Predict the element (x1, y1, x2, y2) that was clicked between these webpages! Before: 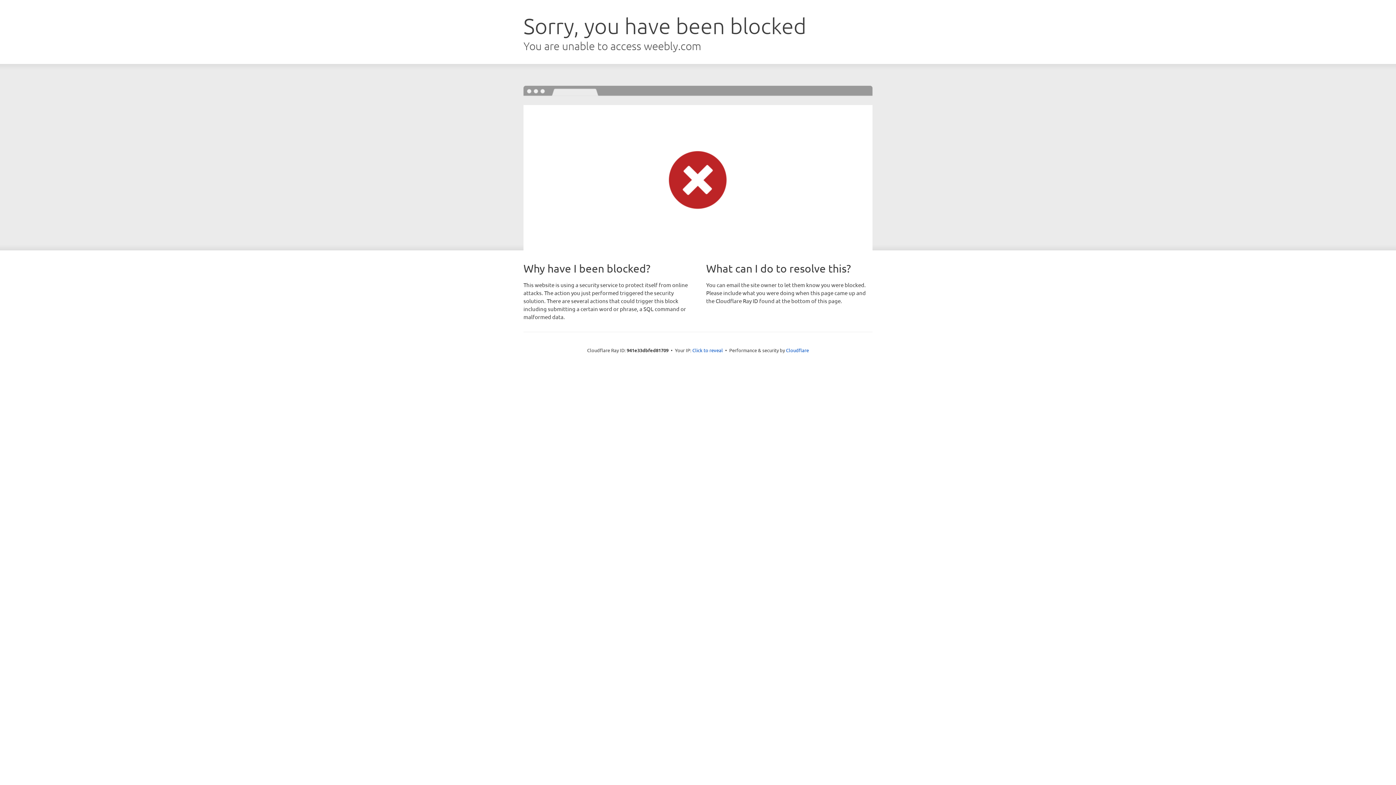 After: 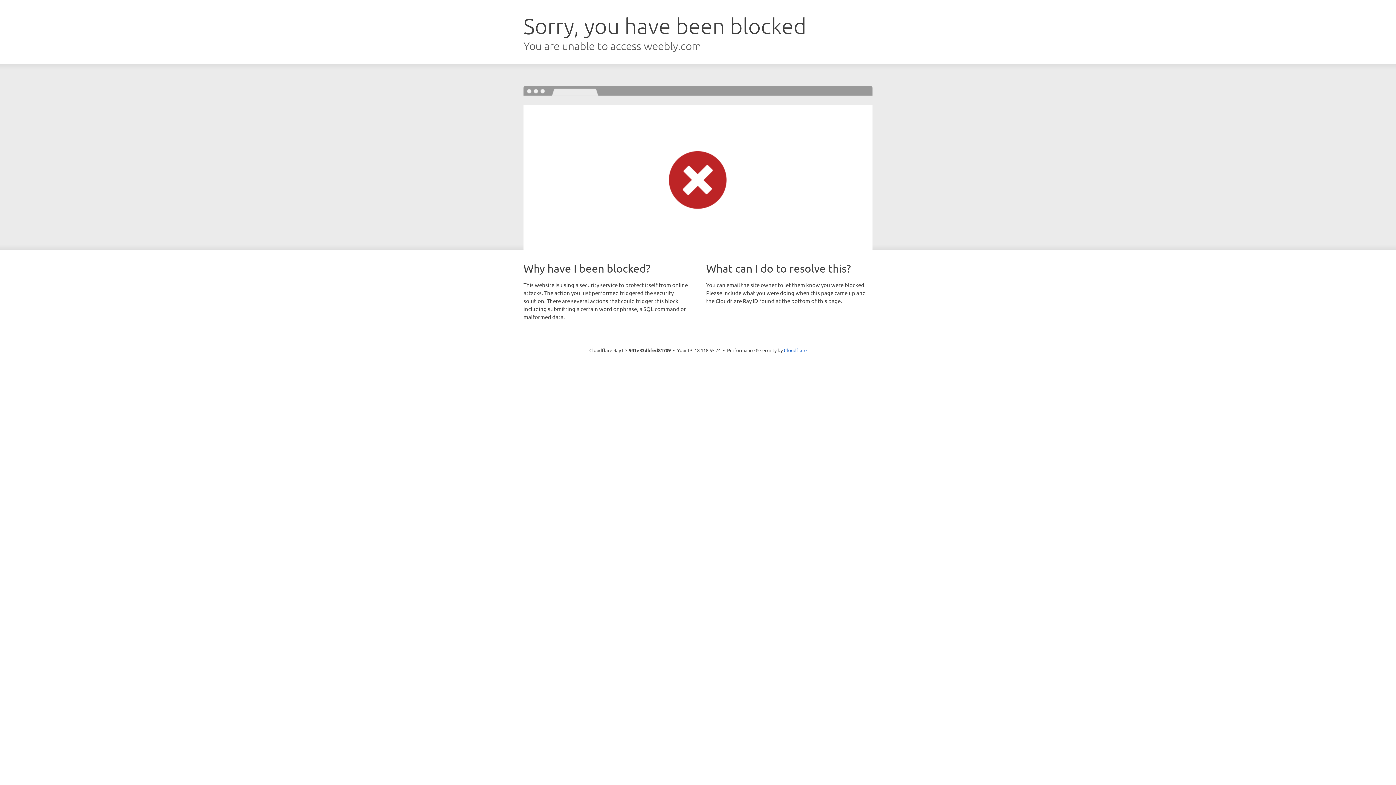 Action: label: Click to reveal bbox: (692, 346, 723, 353)